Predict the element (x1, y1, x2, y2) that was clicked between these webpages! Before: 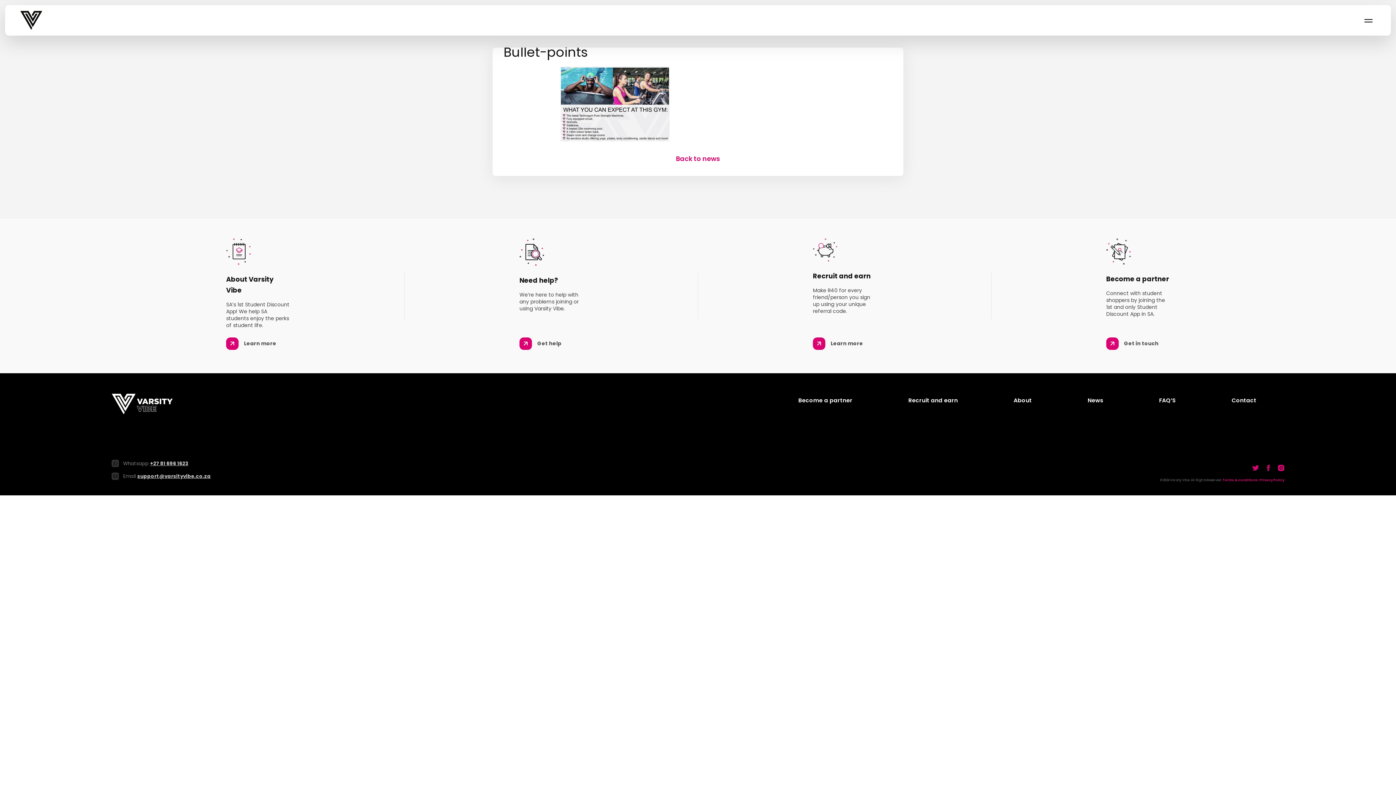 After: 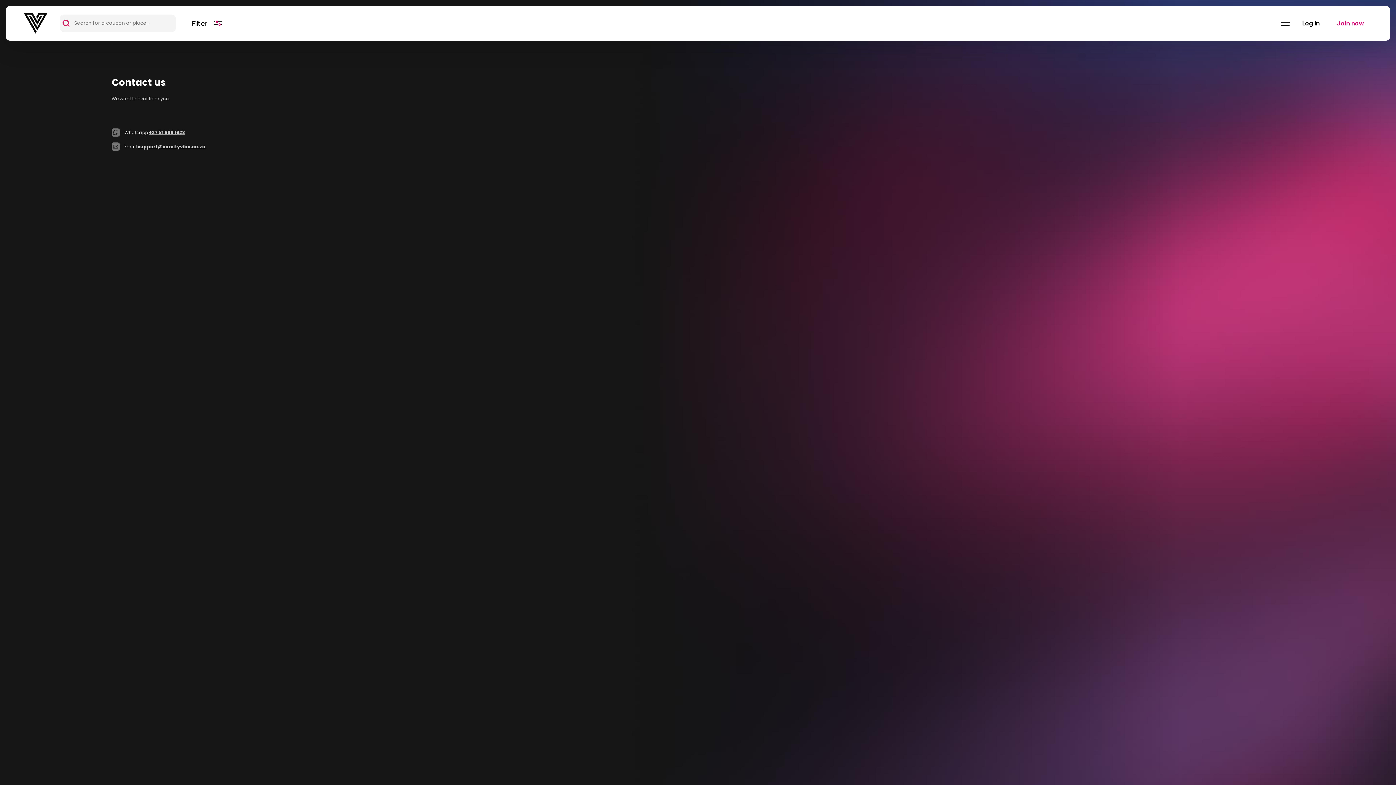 Action: bbox: (1232, 396, 1256, 404) label: Contact